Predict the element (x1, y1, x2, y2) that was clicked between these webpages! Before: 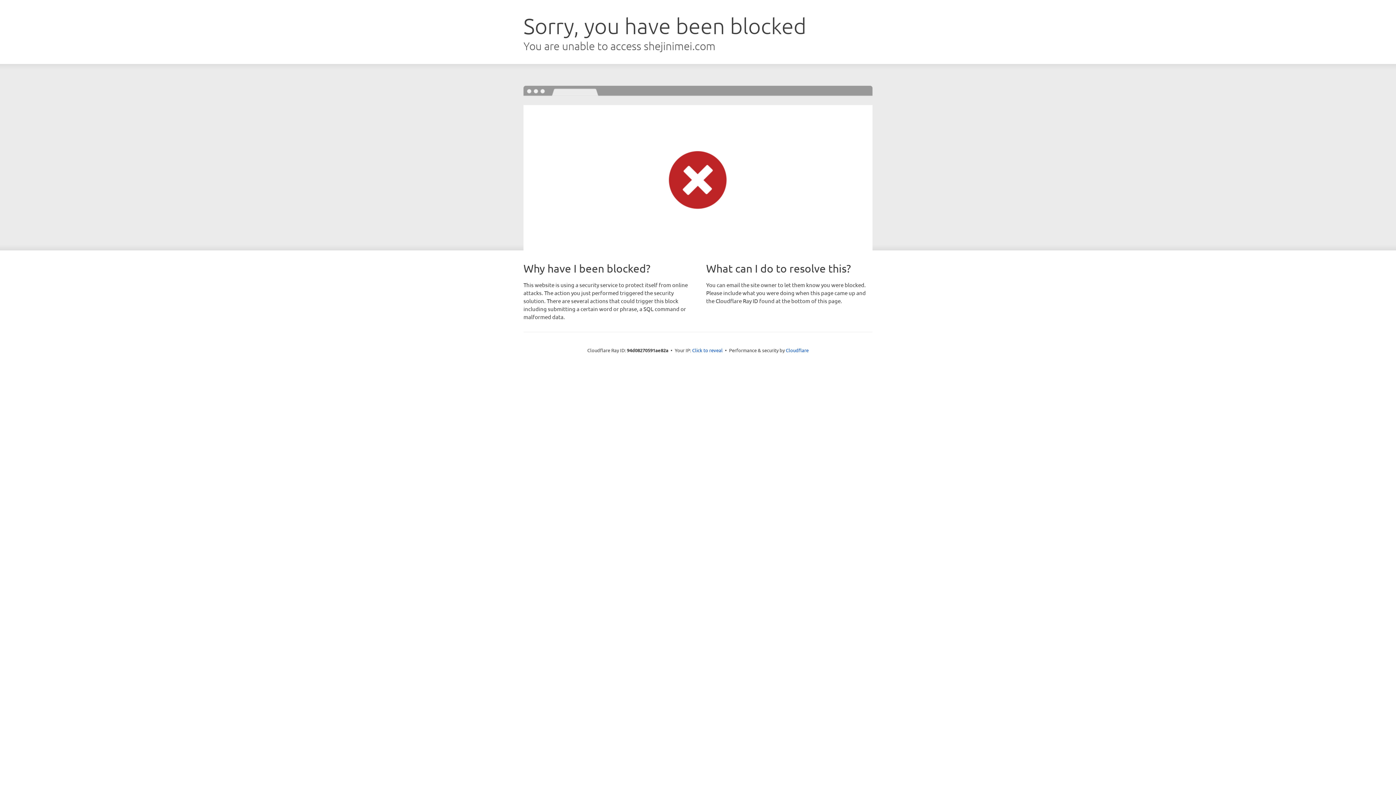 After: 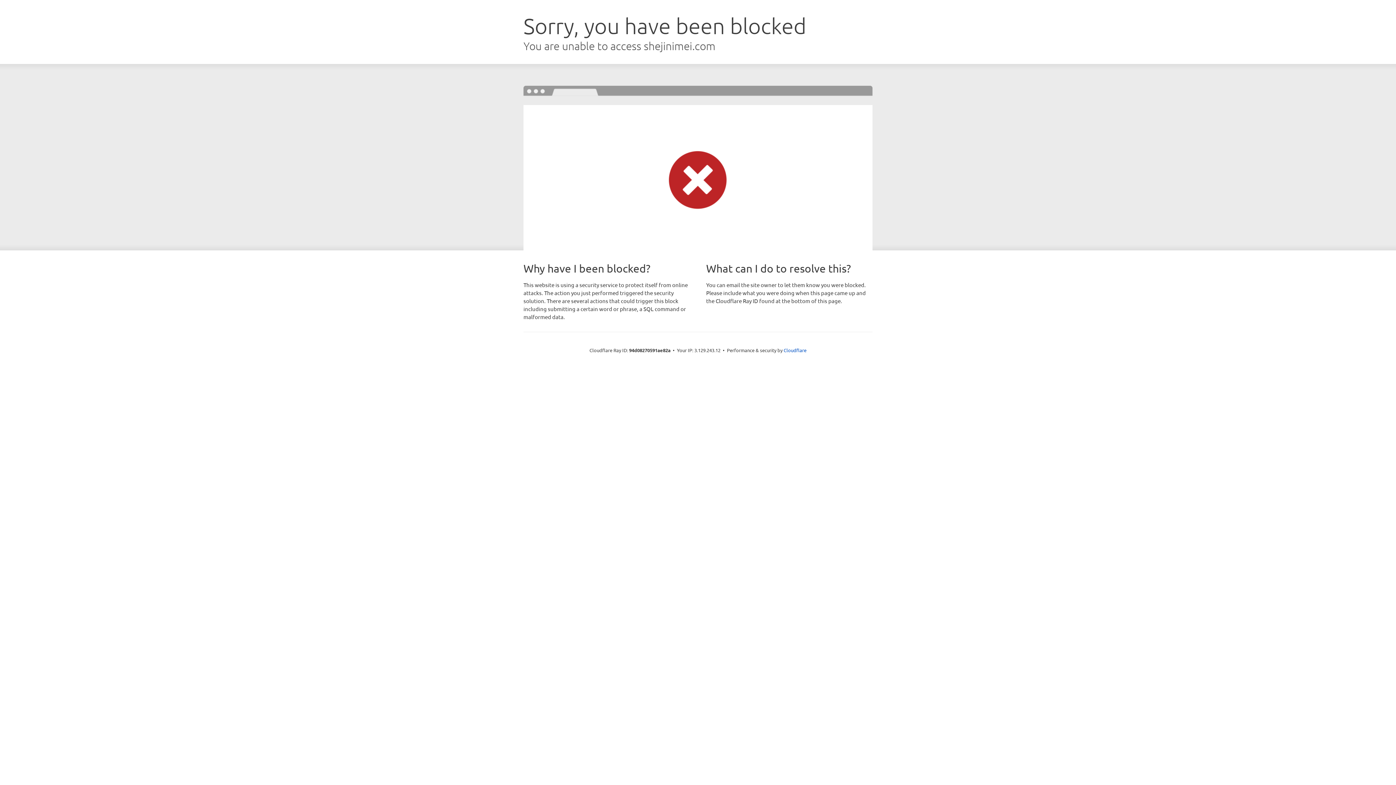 Action: label: Click to reveal bbox: (692, 346, 722, 353)